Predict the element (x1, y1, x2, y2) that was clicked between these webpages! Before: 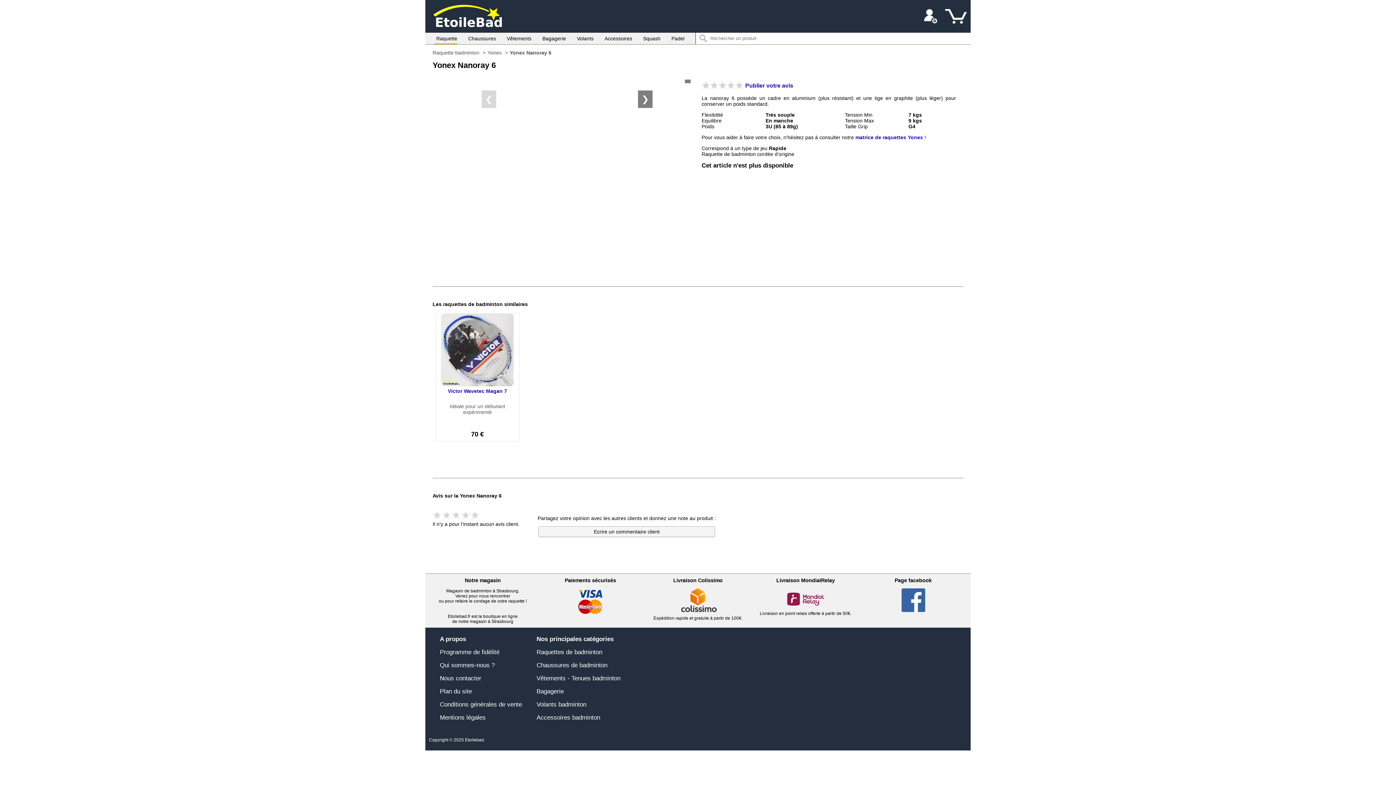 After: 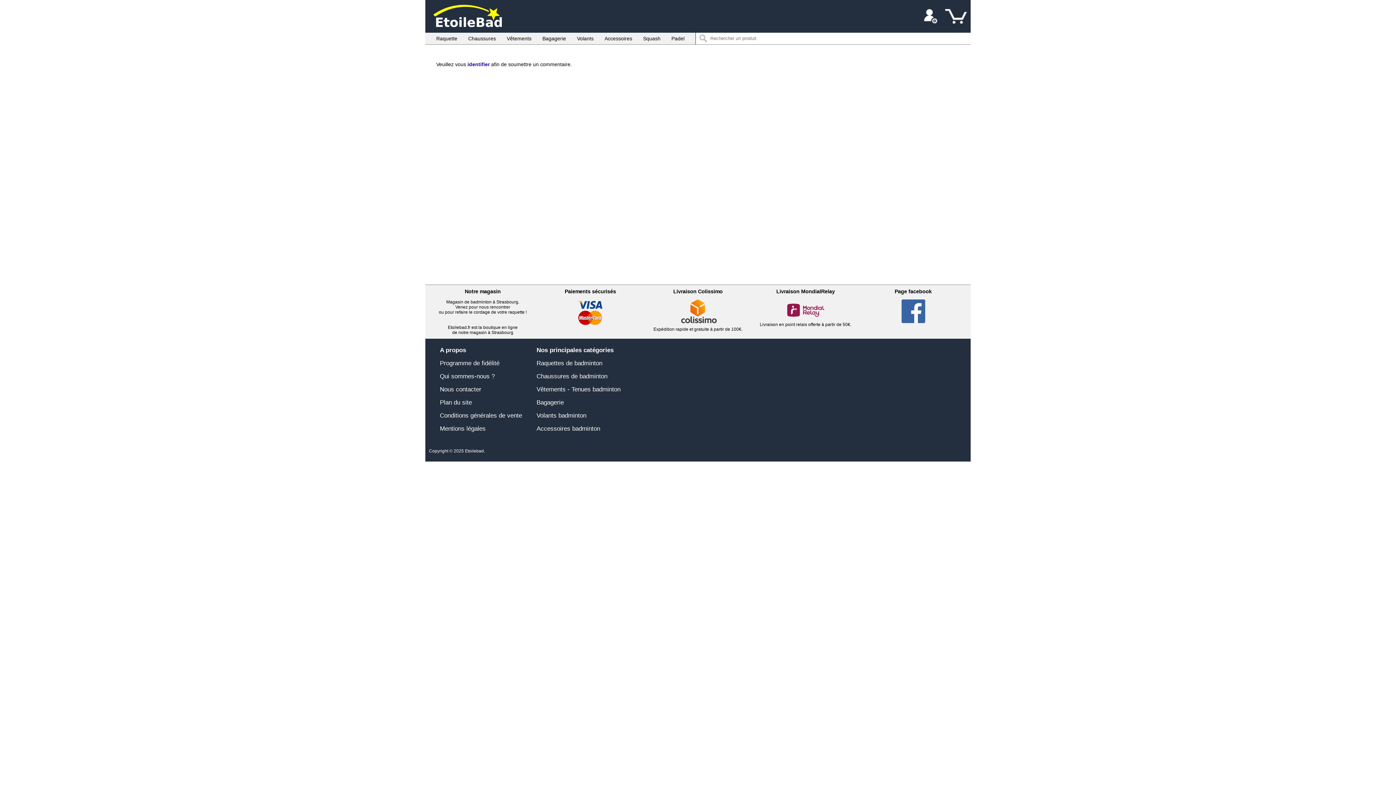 Action: bbox: (701, 81, 743, 90) label: Ecrire un avis client